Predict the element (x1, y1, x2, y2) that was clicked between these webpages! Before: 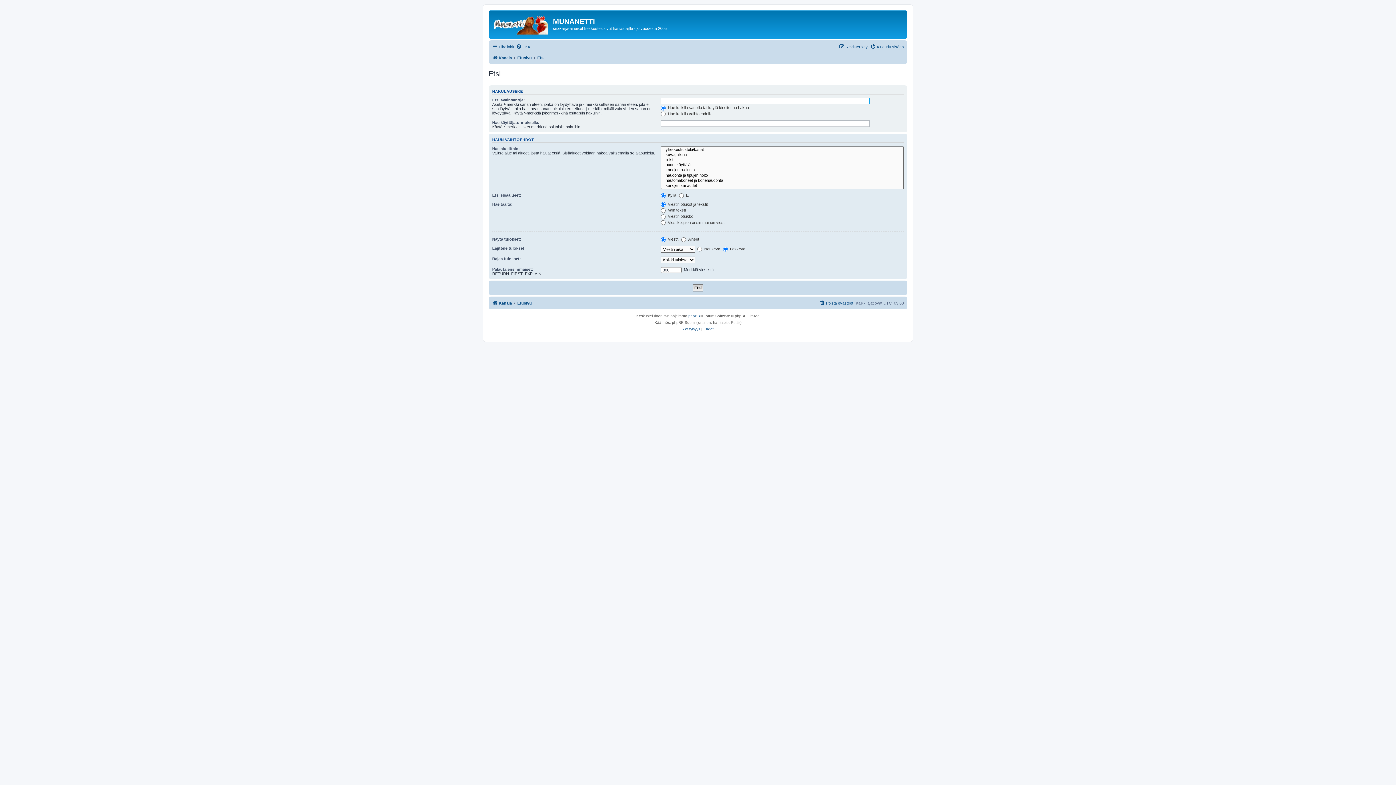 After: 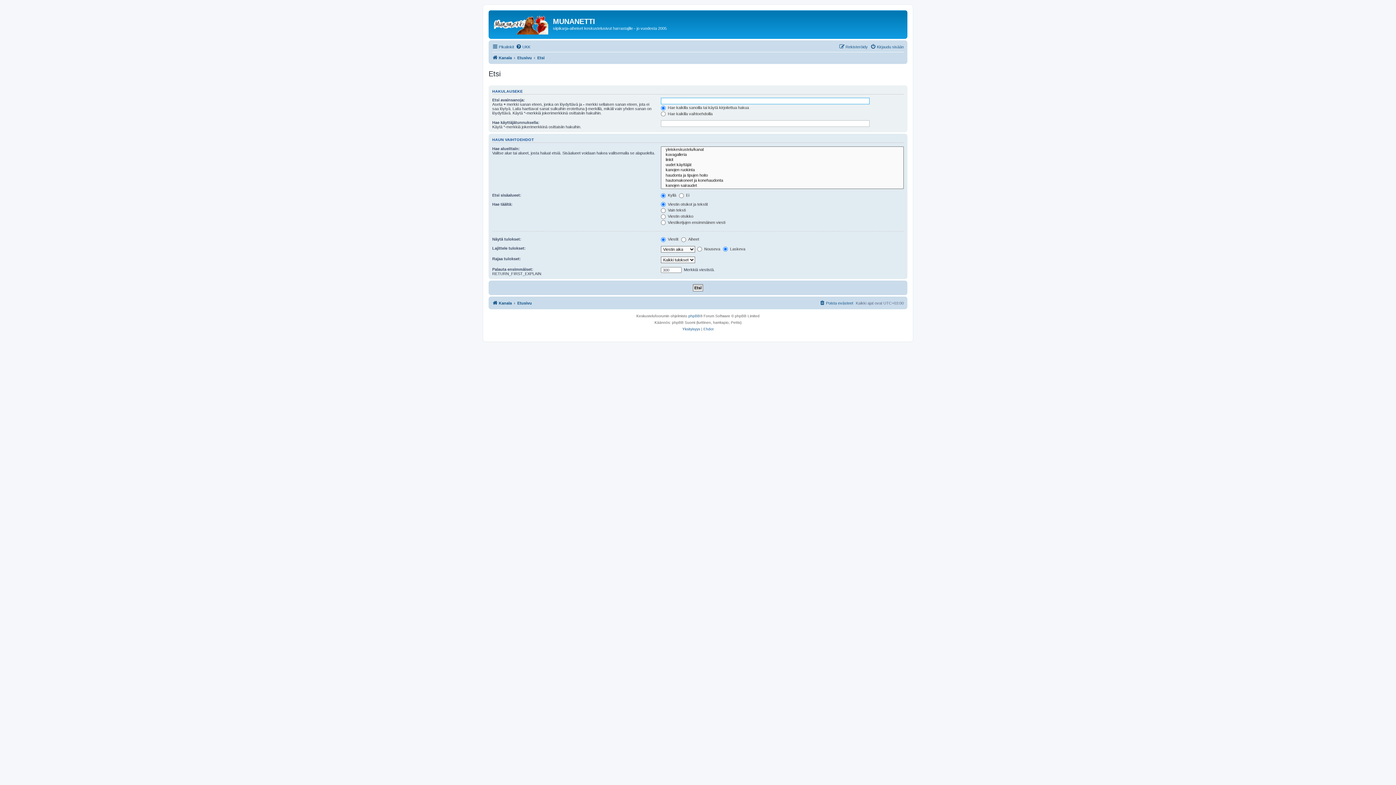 Action: bbox: (537, 53, 544, 62) label: Etsi